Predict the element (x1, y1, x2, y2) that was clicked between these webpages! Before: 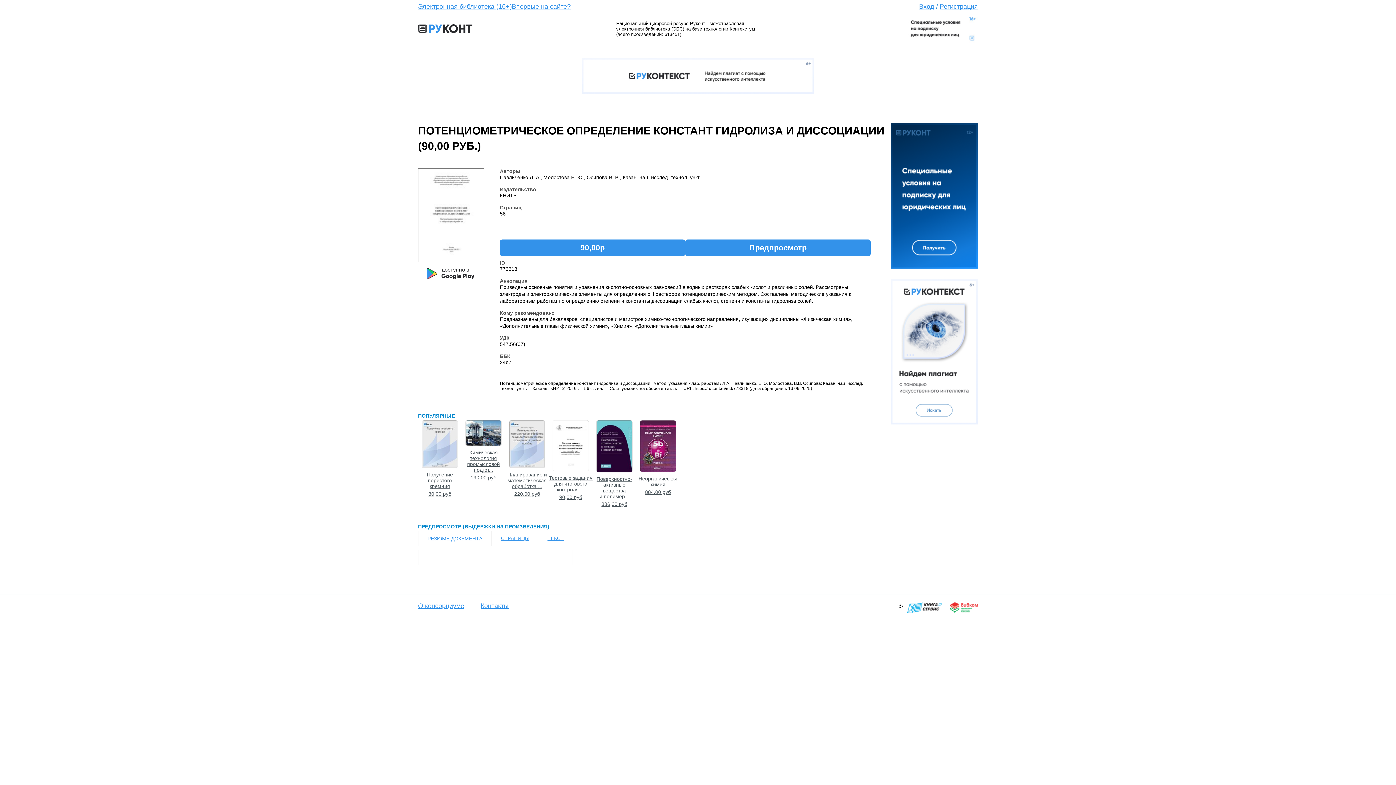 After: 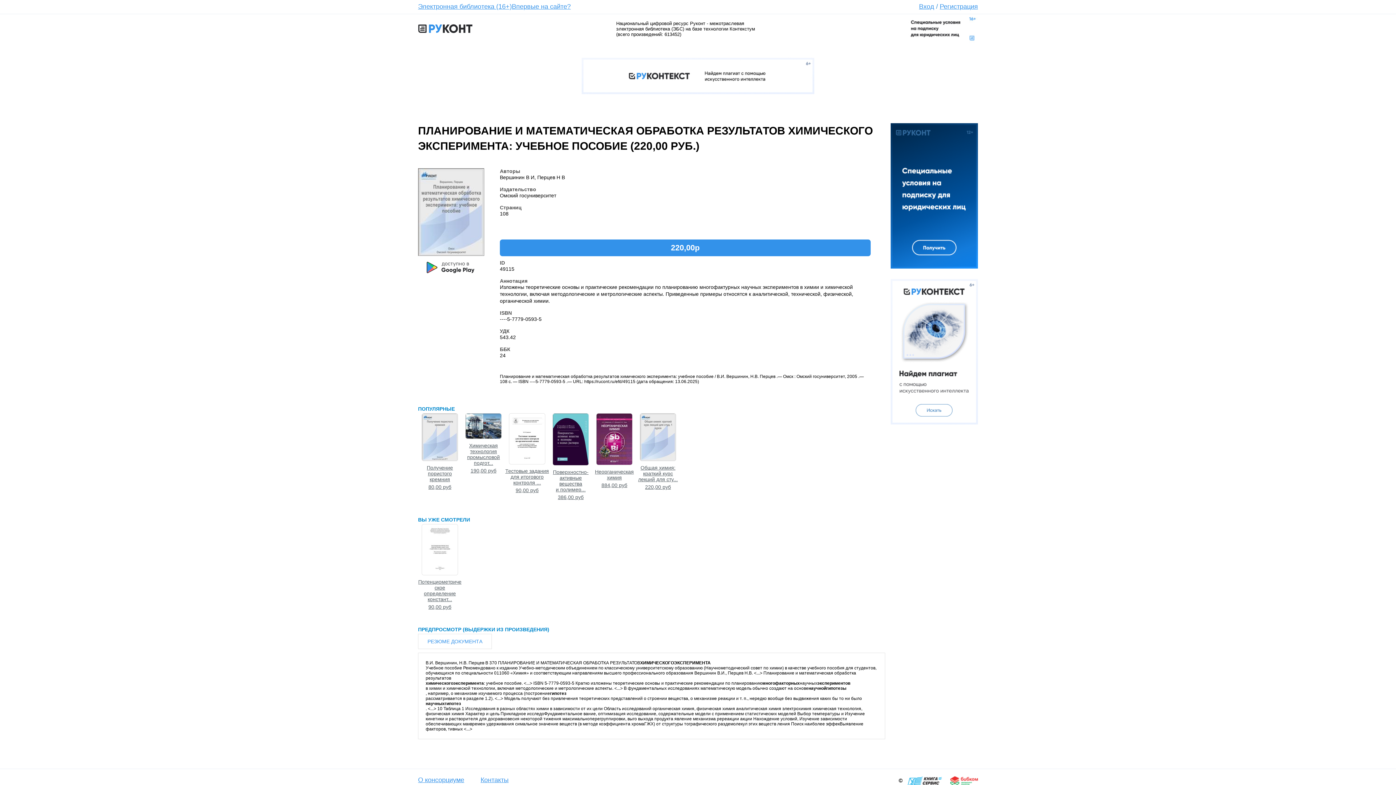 Action: bbox: (505, 420, 549, 468)